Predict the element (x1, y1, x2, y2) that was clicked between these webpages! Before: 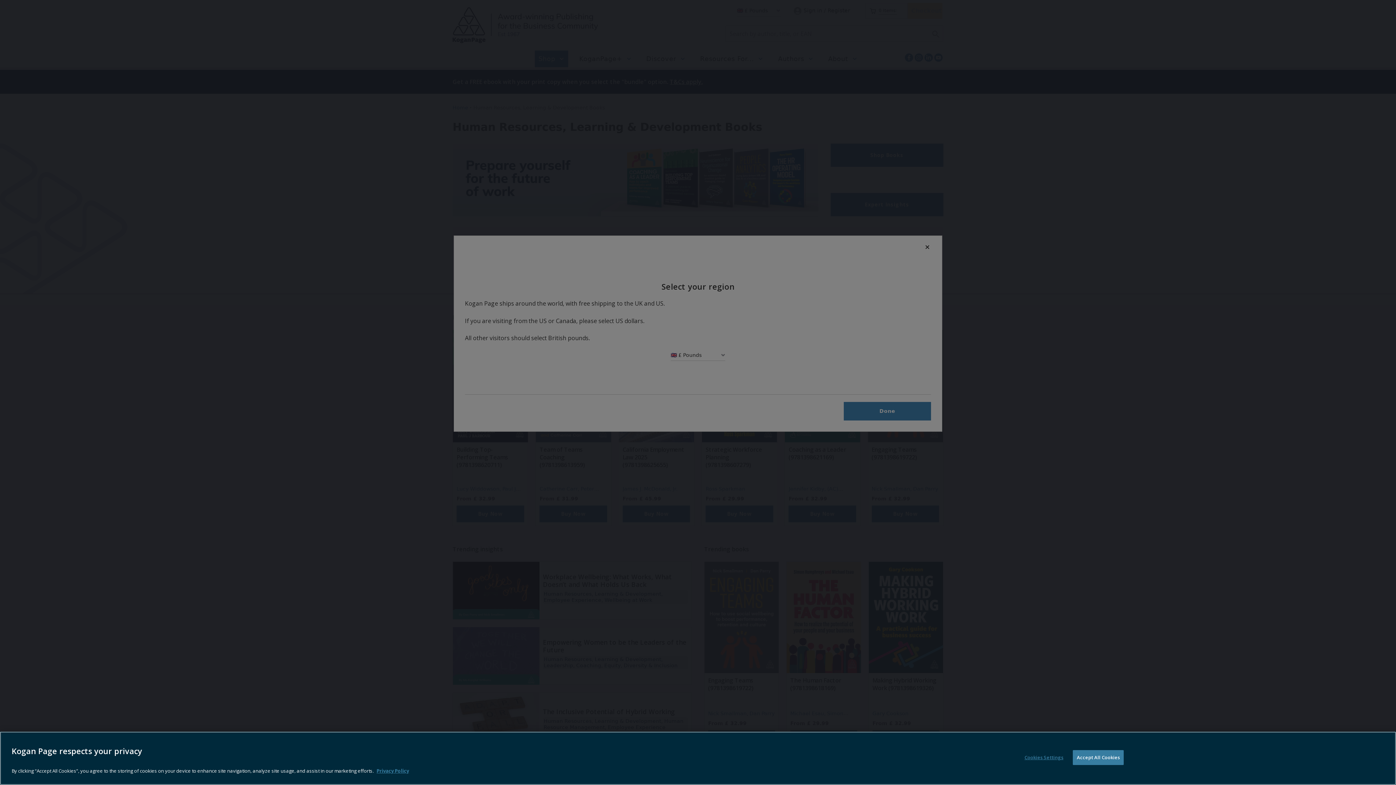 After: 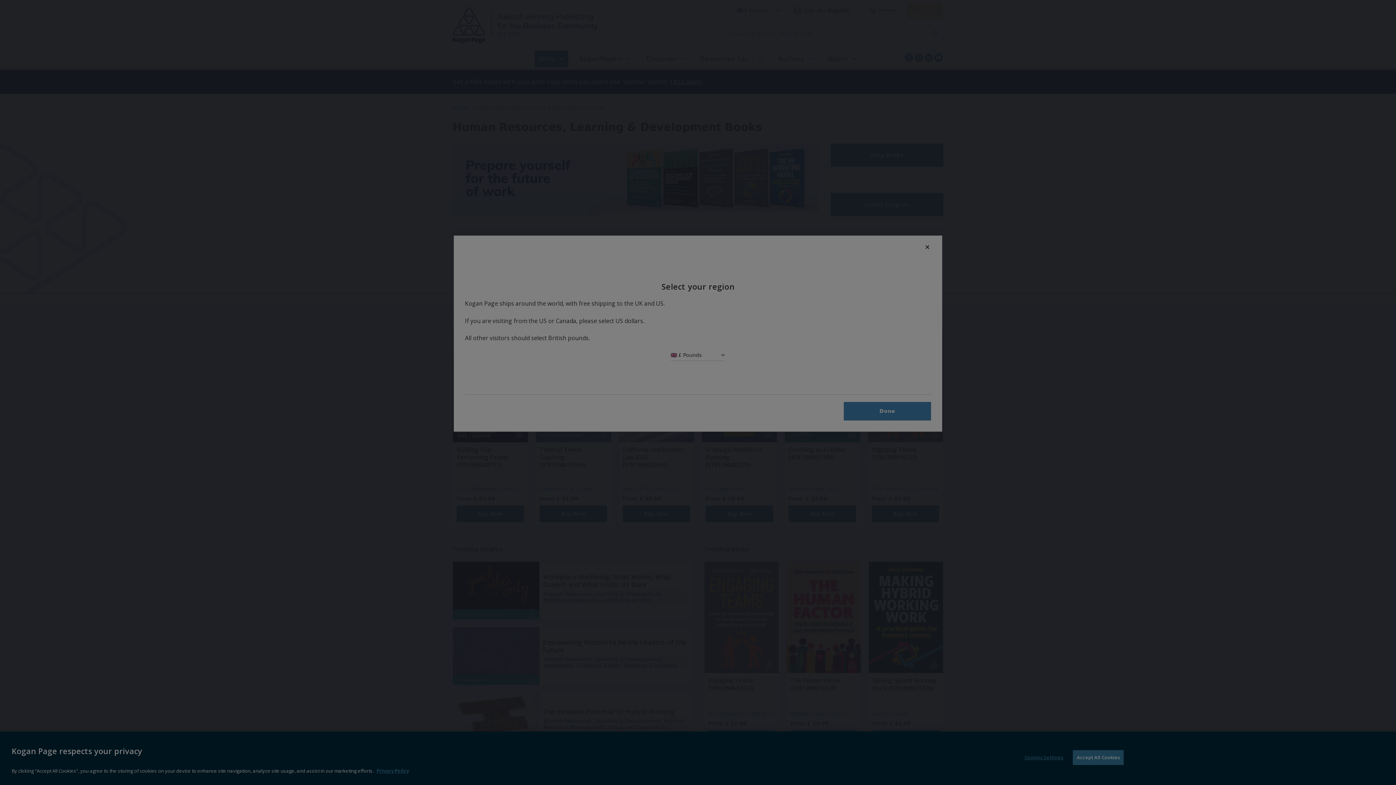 Action: label: Cookies Settings bbox: (1021, 751, 1066, 765)